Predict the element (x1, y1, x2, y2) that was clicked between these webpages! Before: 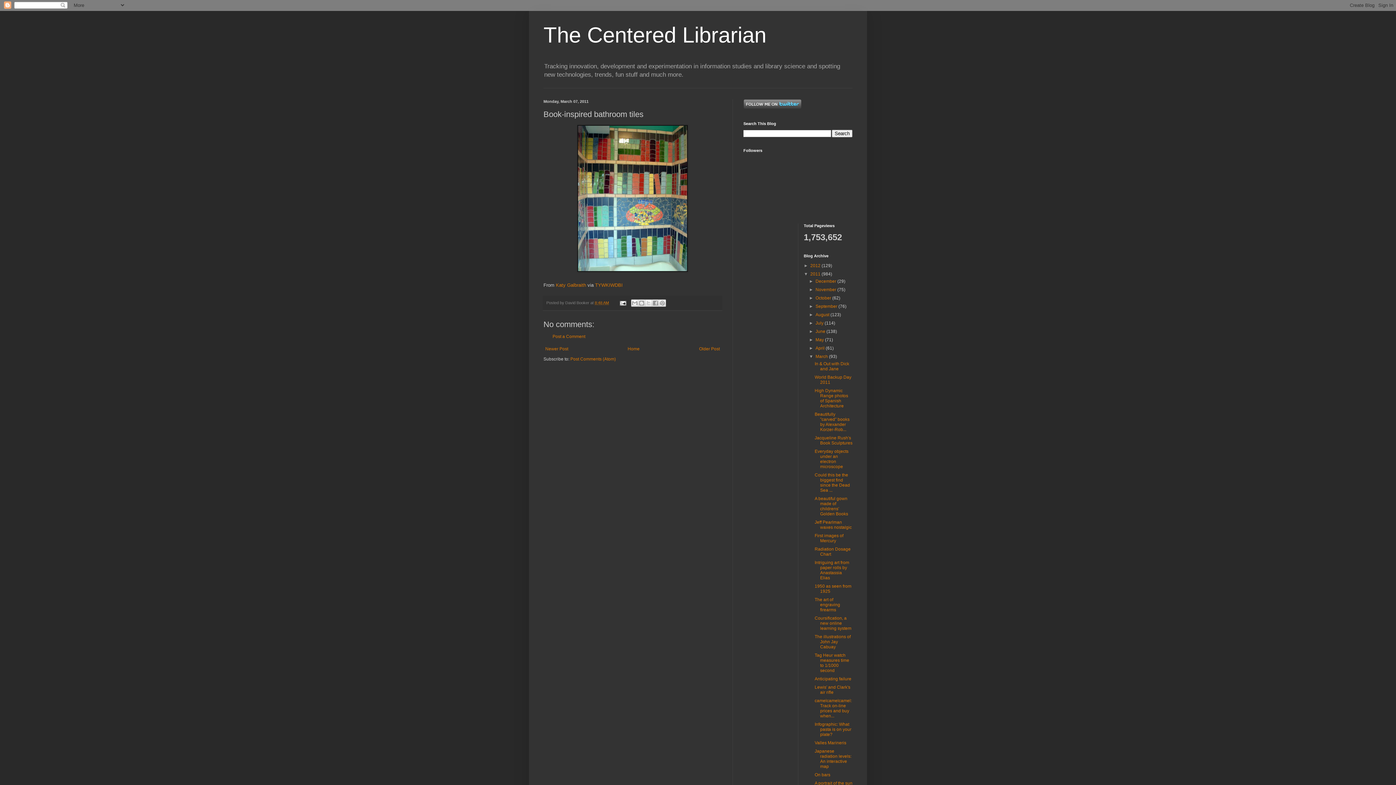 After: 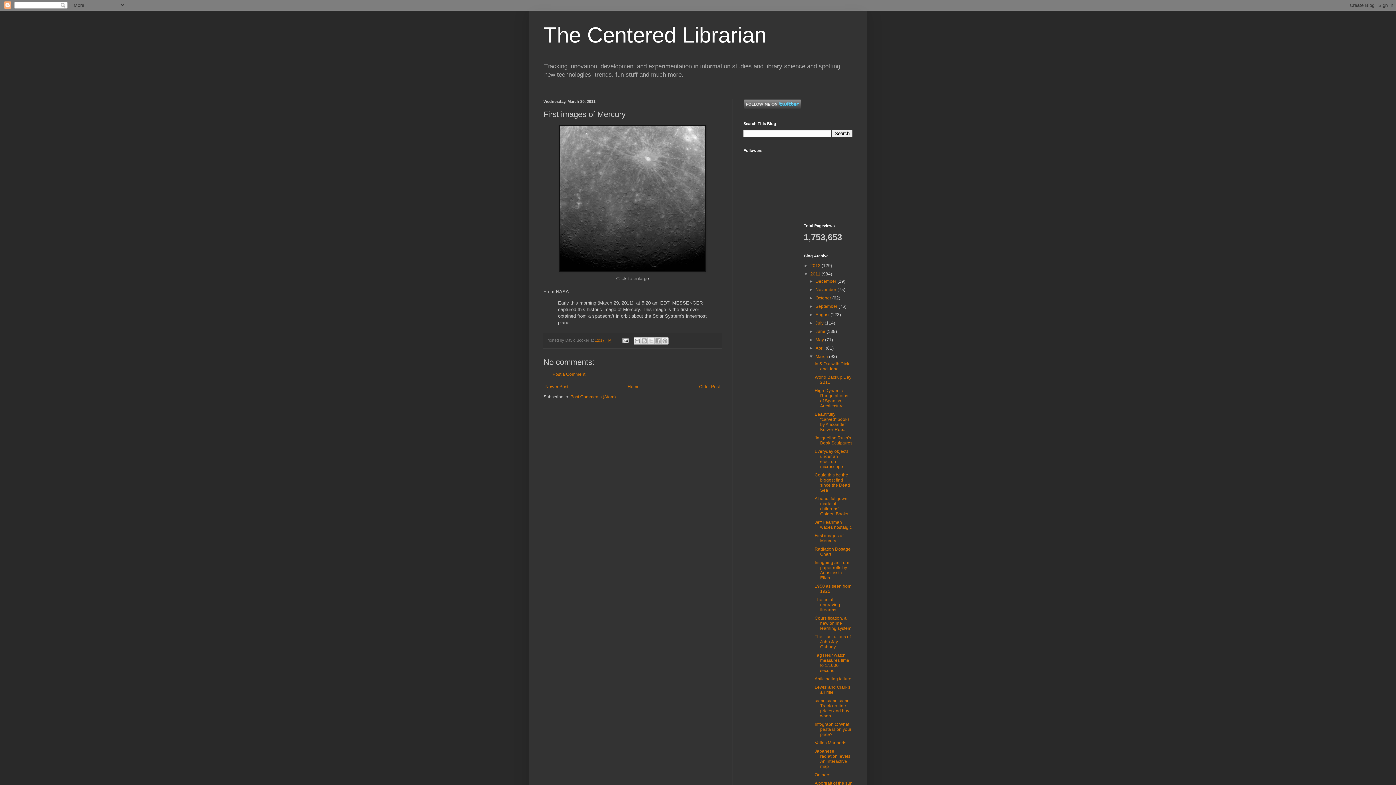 Action: bbox: (814, 533, 843, 543) label: First images of Mercury